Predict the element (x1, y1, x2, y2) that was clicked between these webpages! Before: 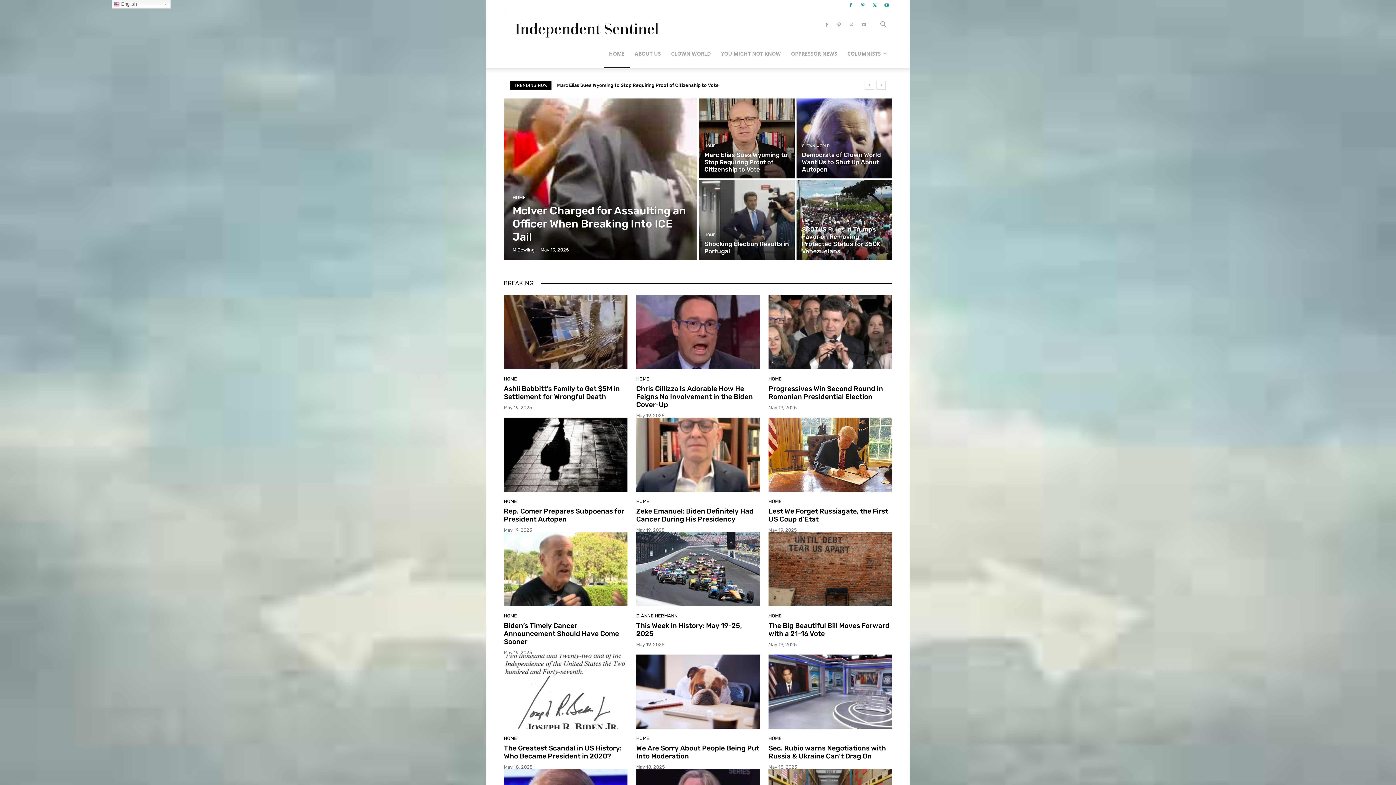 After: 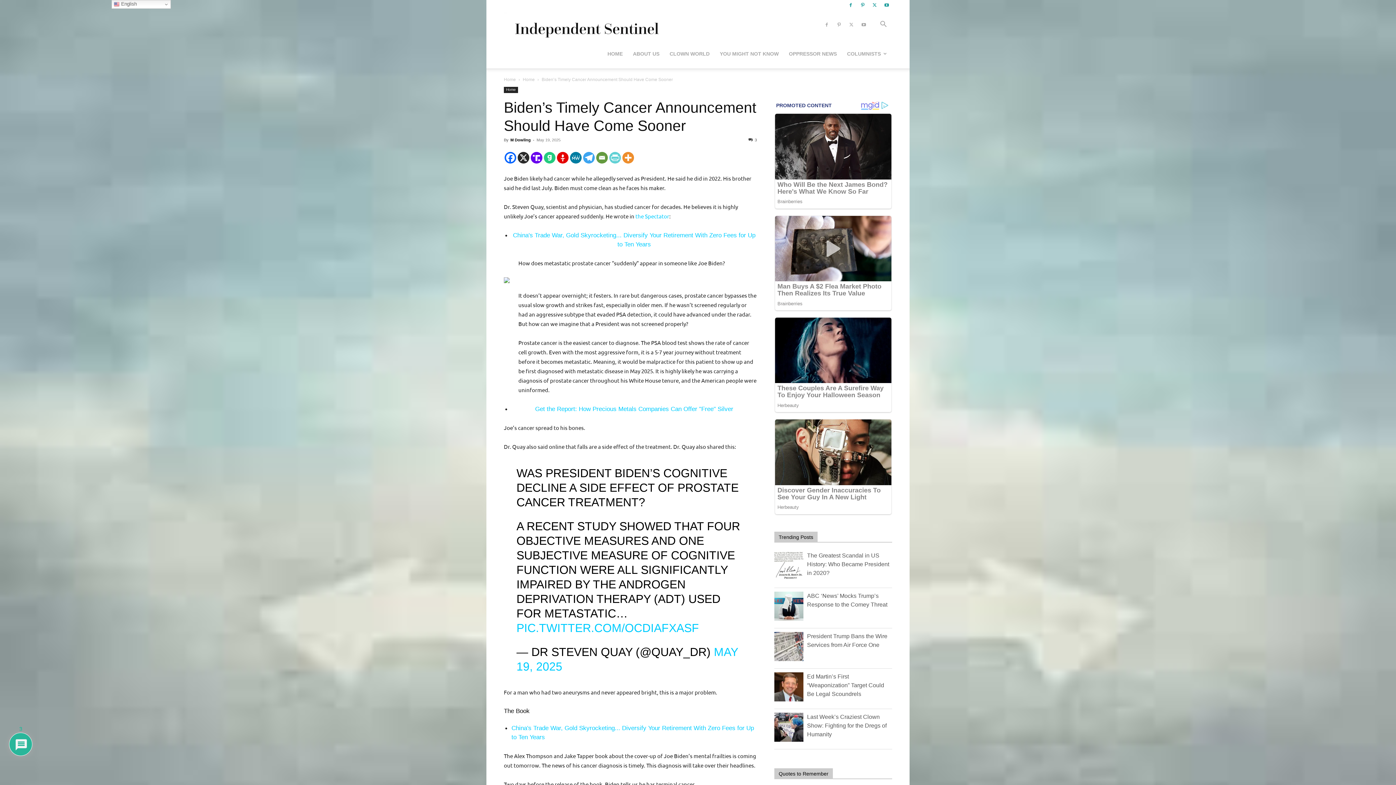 Action: bbox: (504, 532, 627, 606)